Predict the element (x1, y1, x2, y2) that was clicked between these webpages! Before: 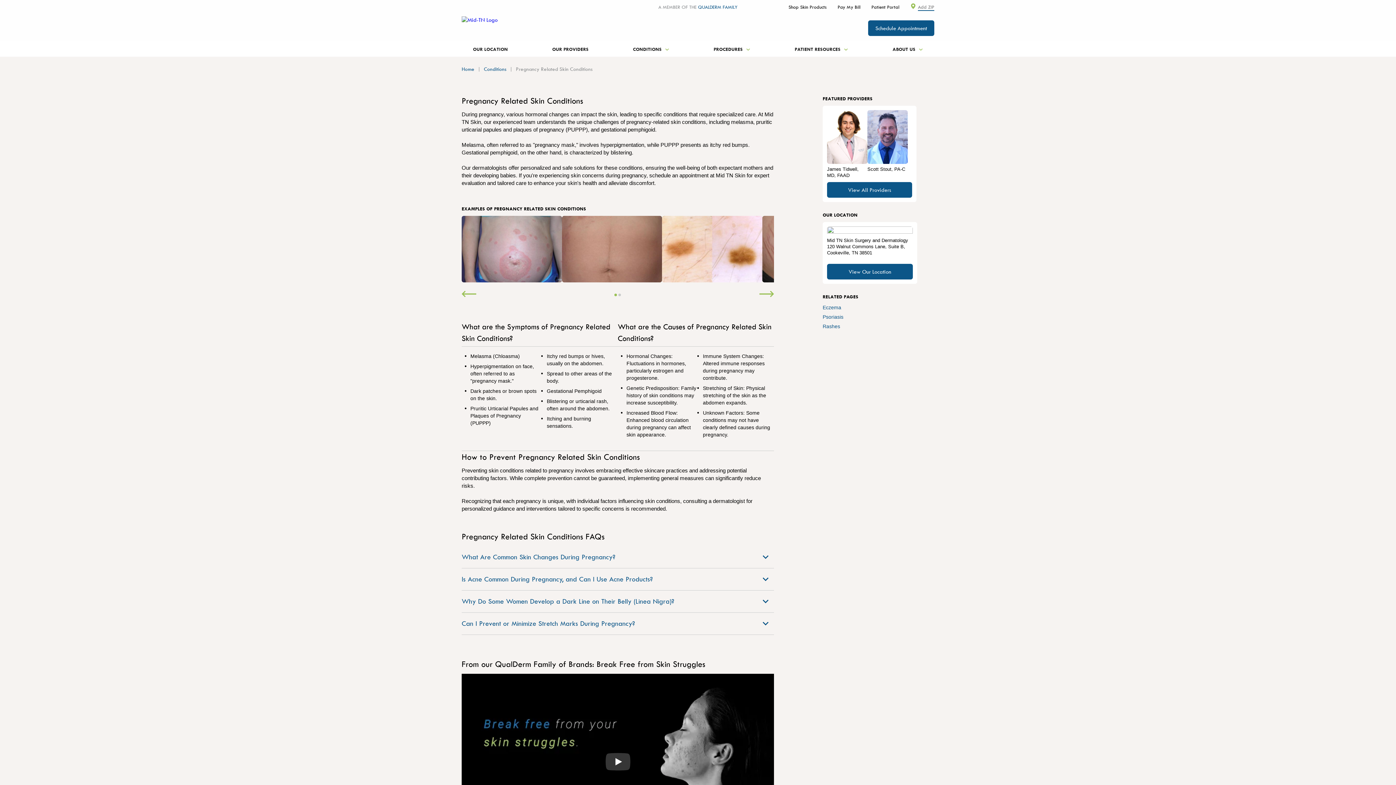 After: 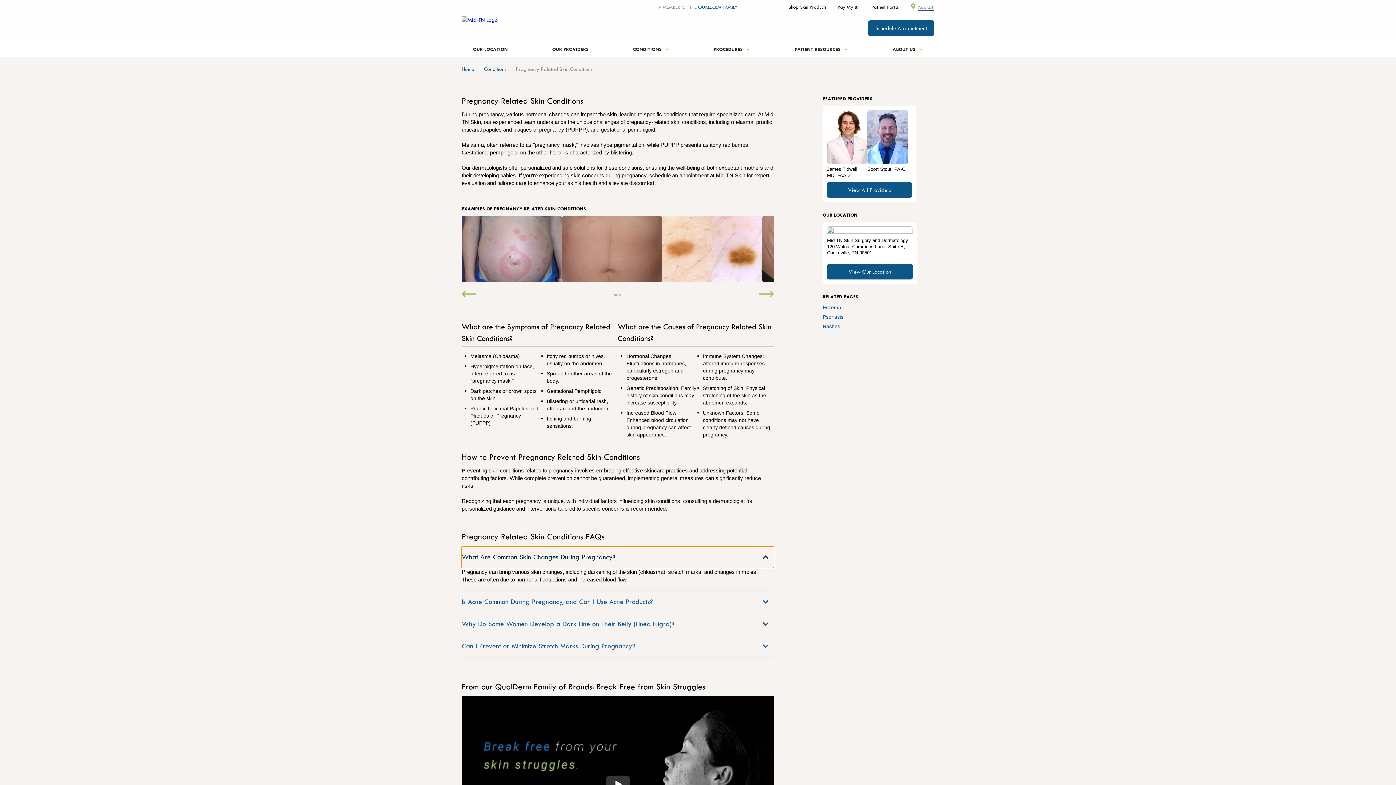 Action: bbox: (461, 546, 774, 568) label: What Are Common Skin Changes During Pregnancy?